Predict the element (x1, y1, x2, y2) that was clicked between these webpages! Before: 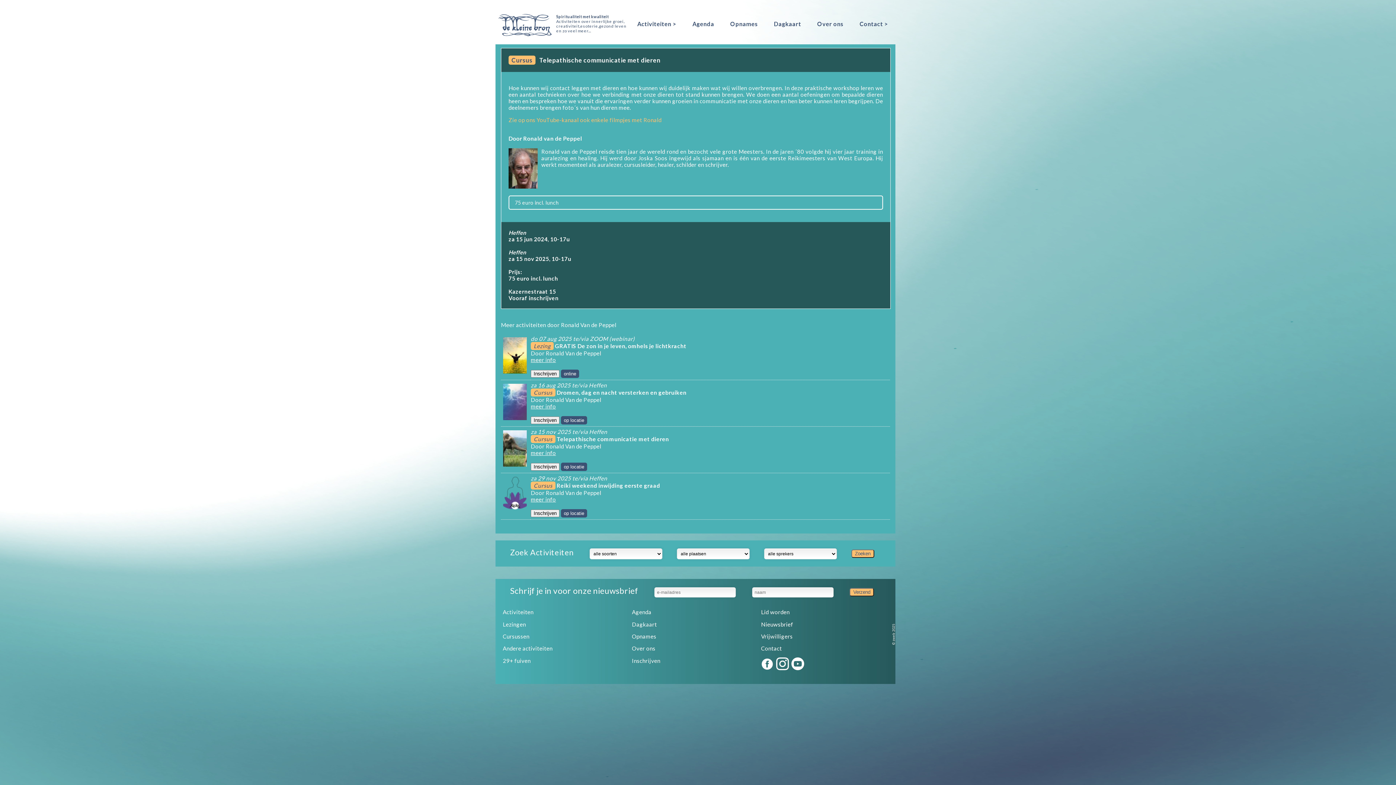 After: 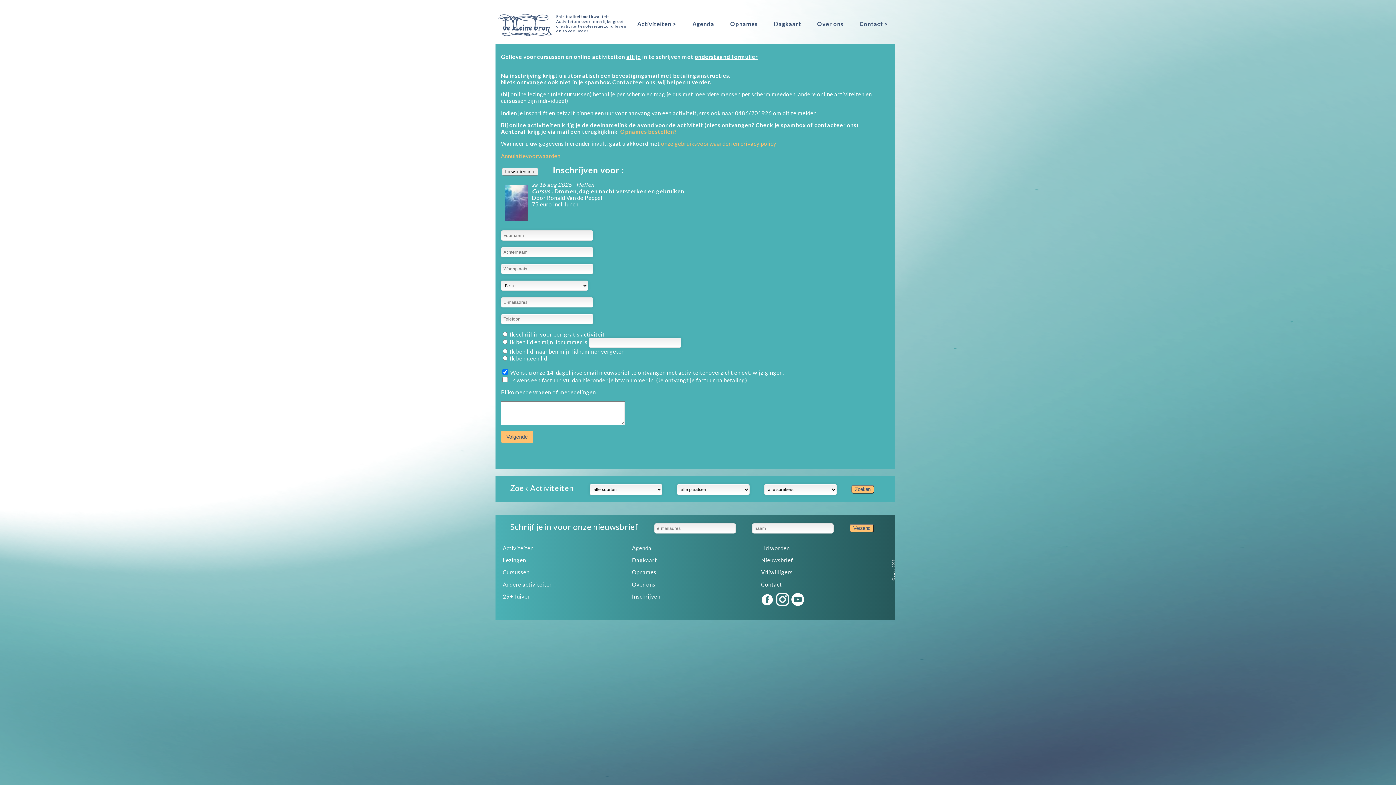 Action: bbox: (530, 416, 559, 424) label: Inschrijven